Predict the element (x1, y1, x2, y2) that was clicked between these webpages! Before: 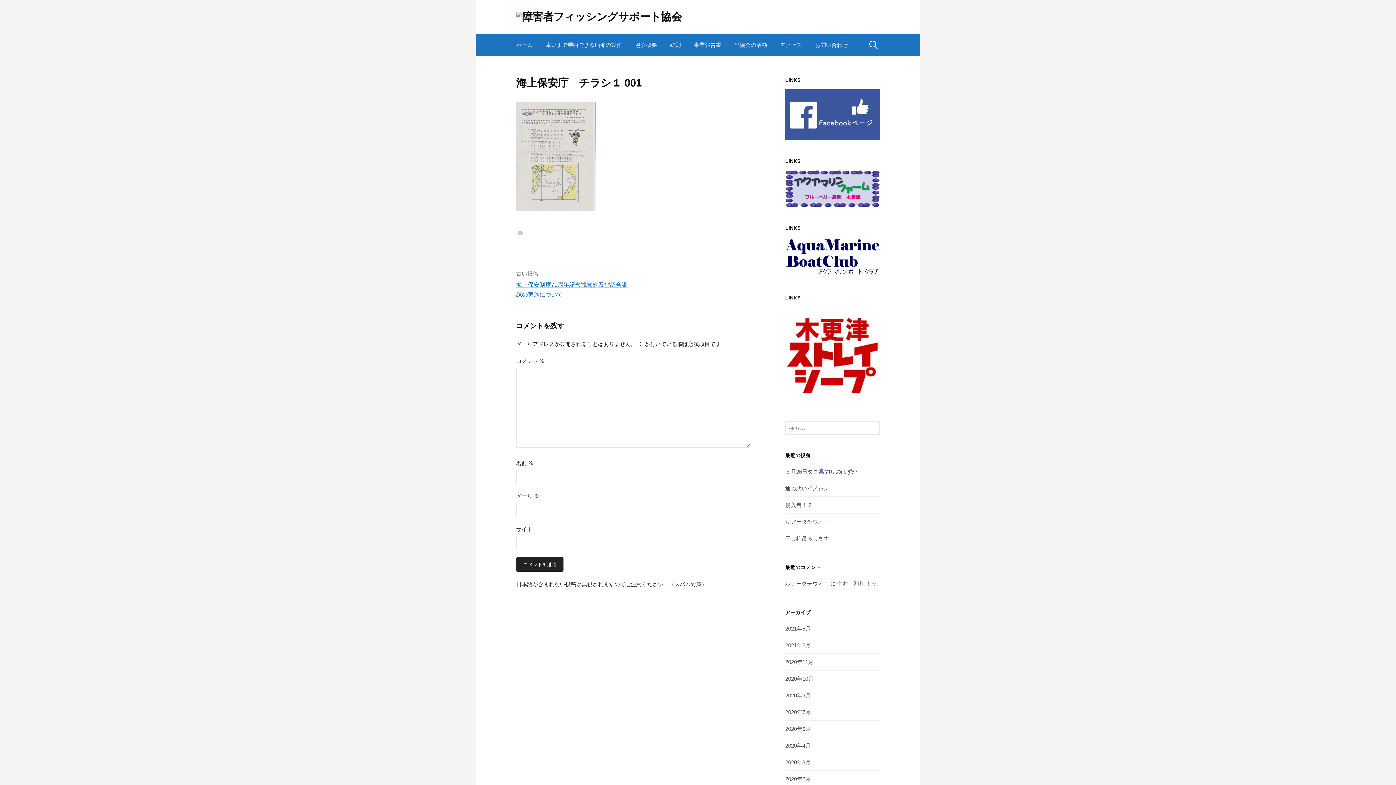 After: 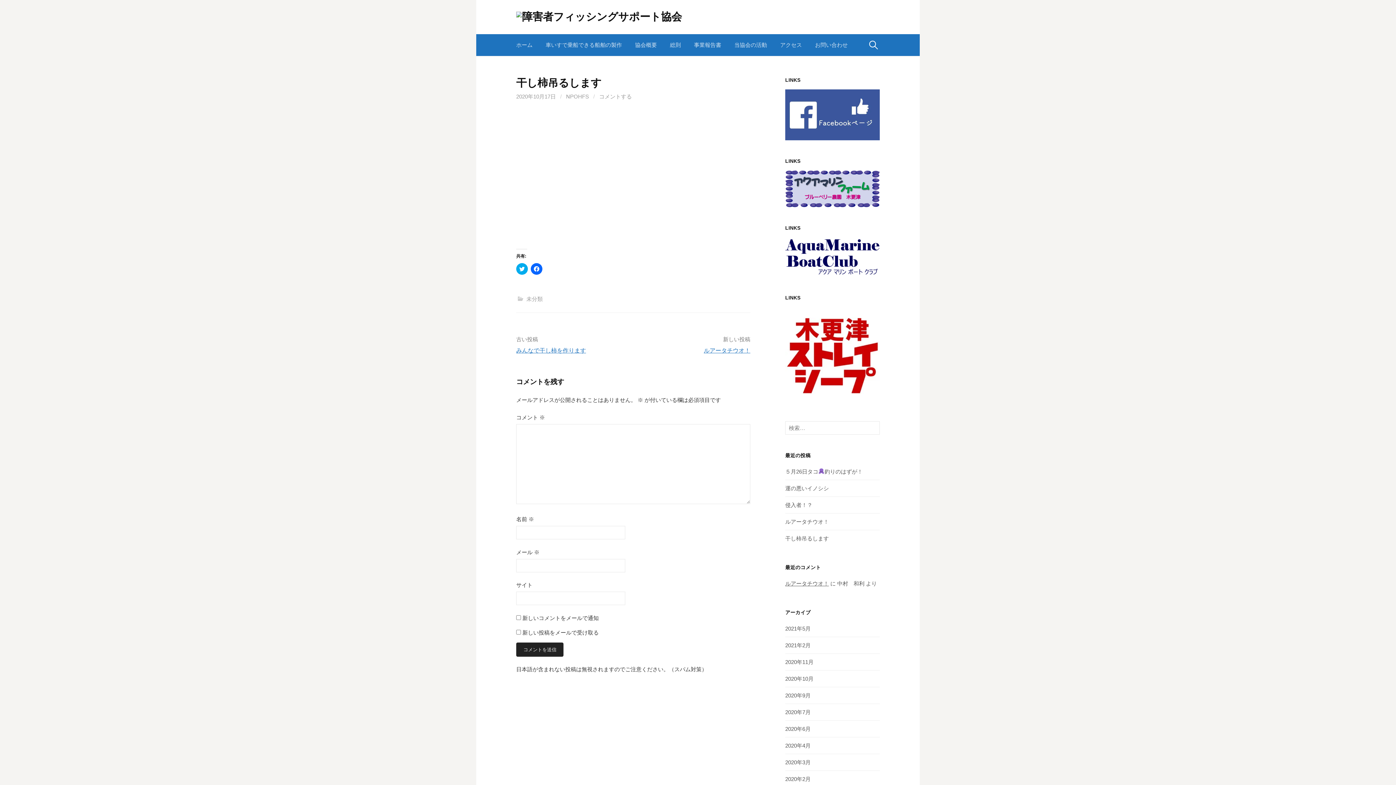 Action: bbox: (785, 535, 829, 541) label: 干し柿吊るします